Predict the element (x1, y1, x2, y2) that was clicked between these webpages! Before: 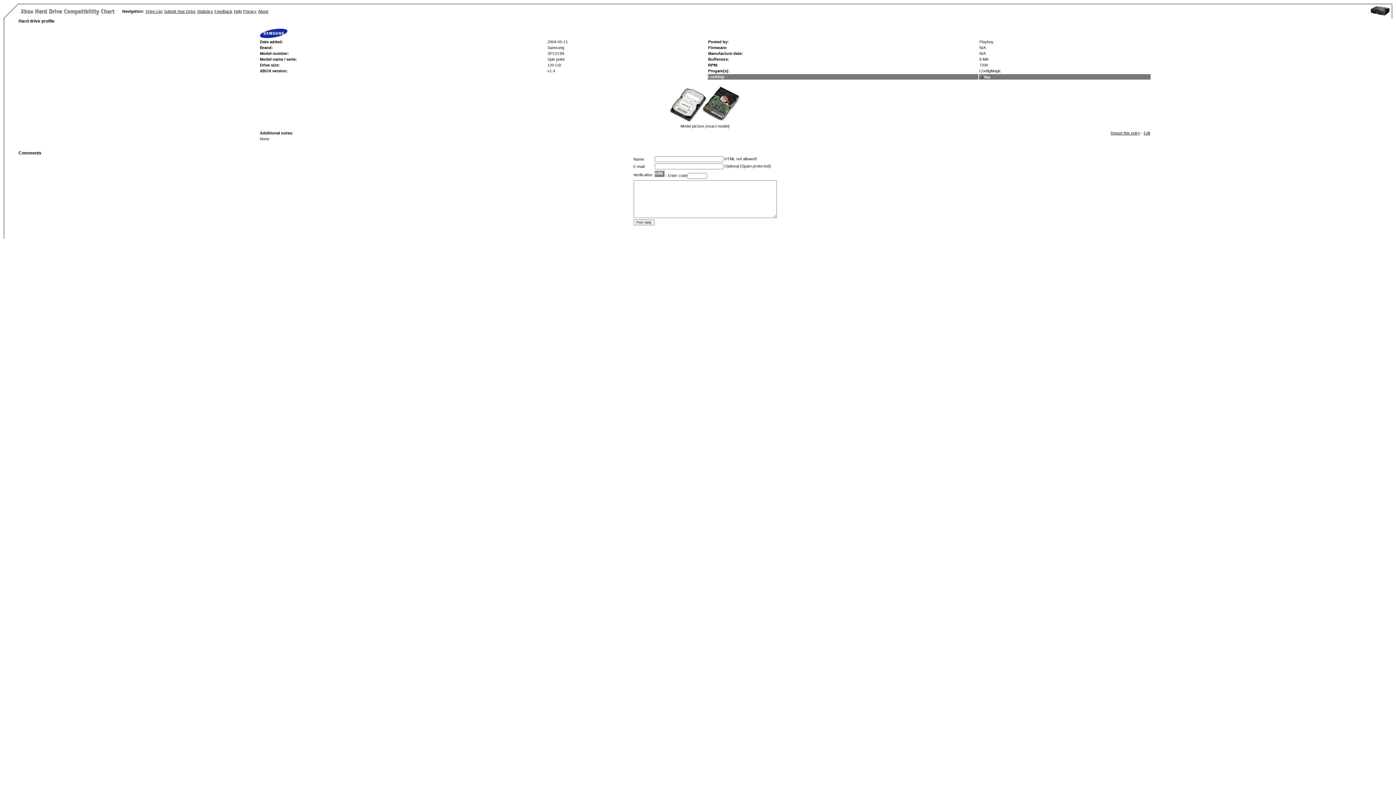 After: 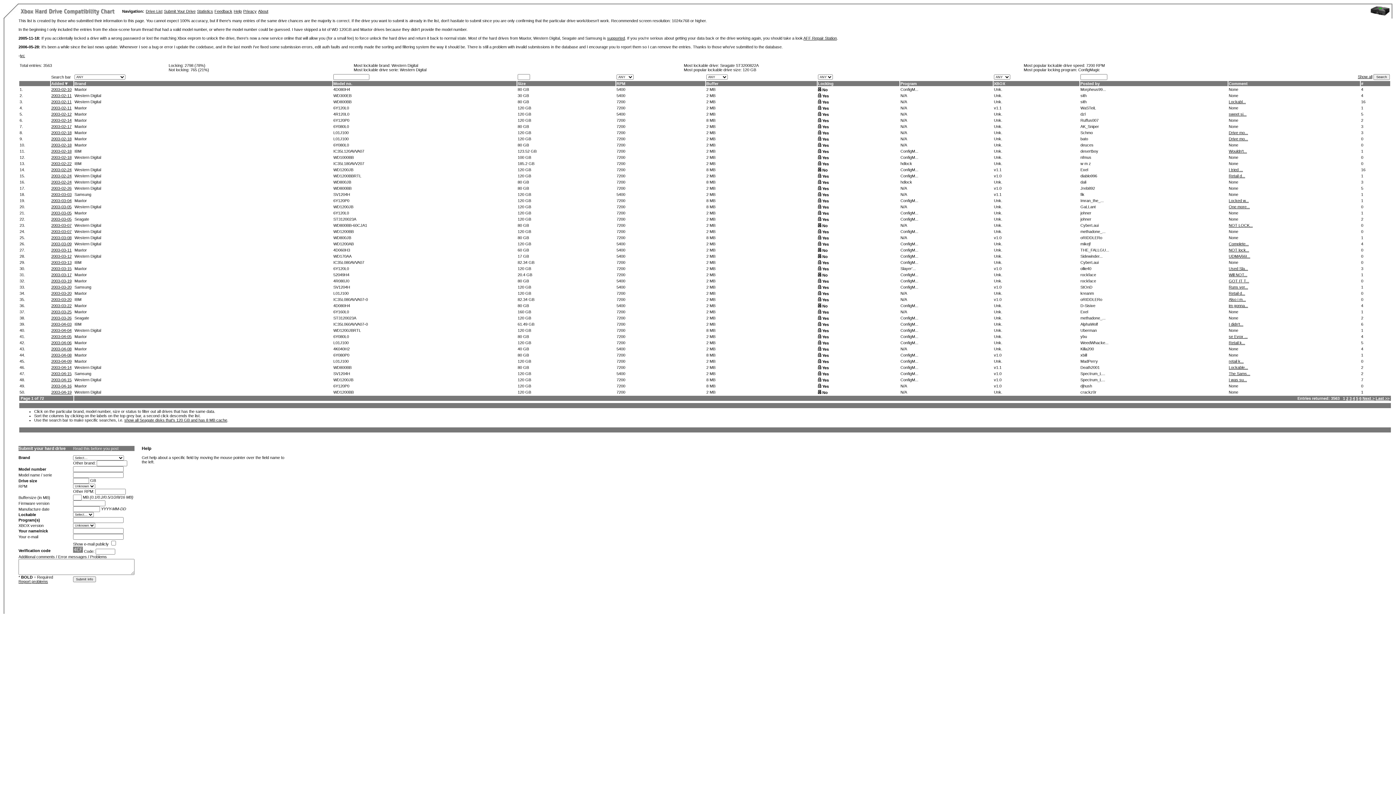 Action: label: Drive List bbox: (145, 9, 162, 13)